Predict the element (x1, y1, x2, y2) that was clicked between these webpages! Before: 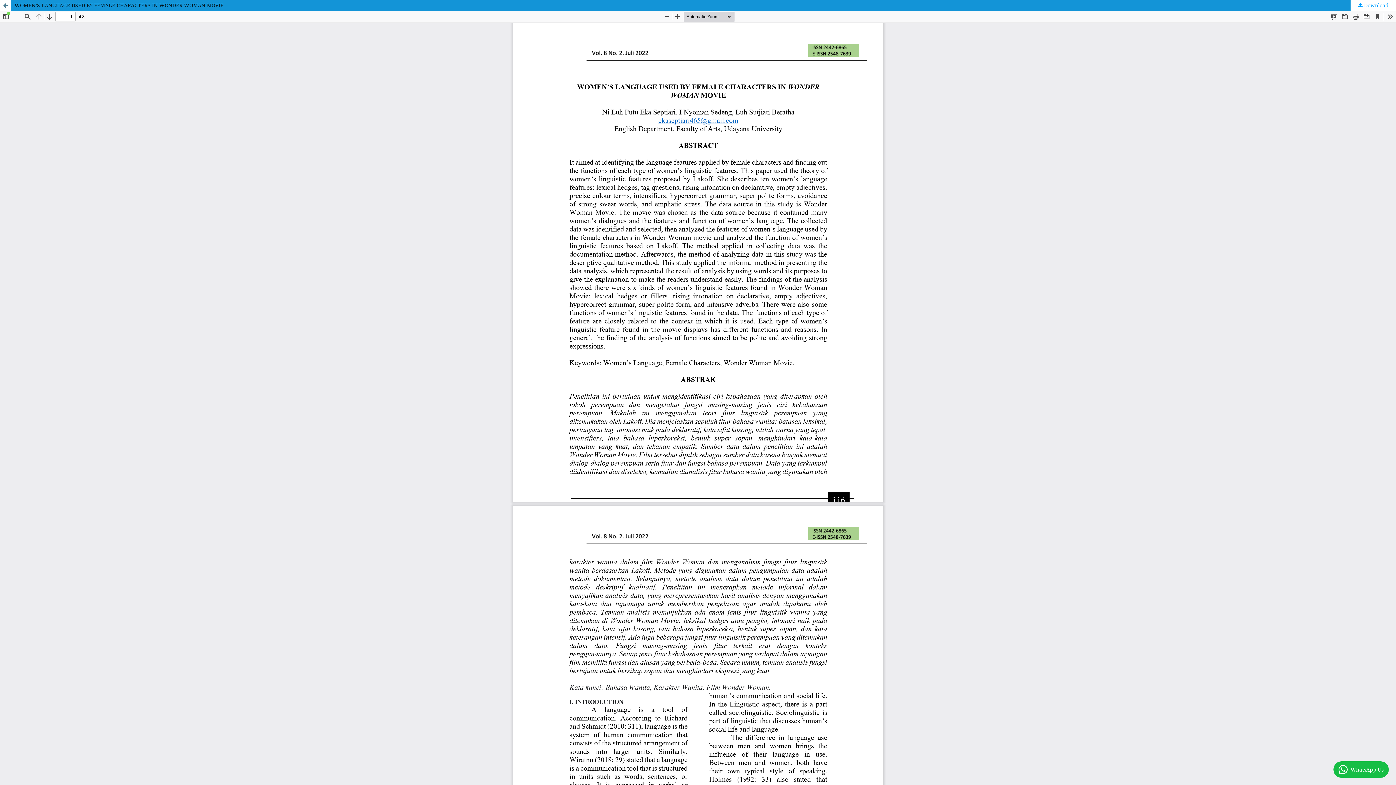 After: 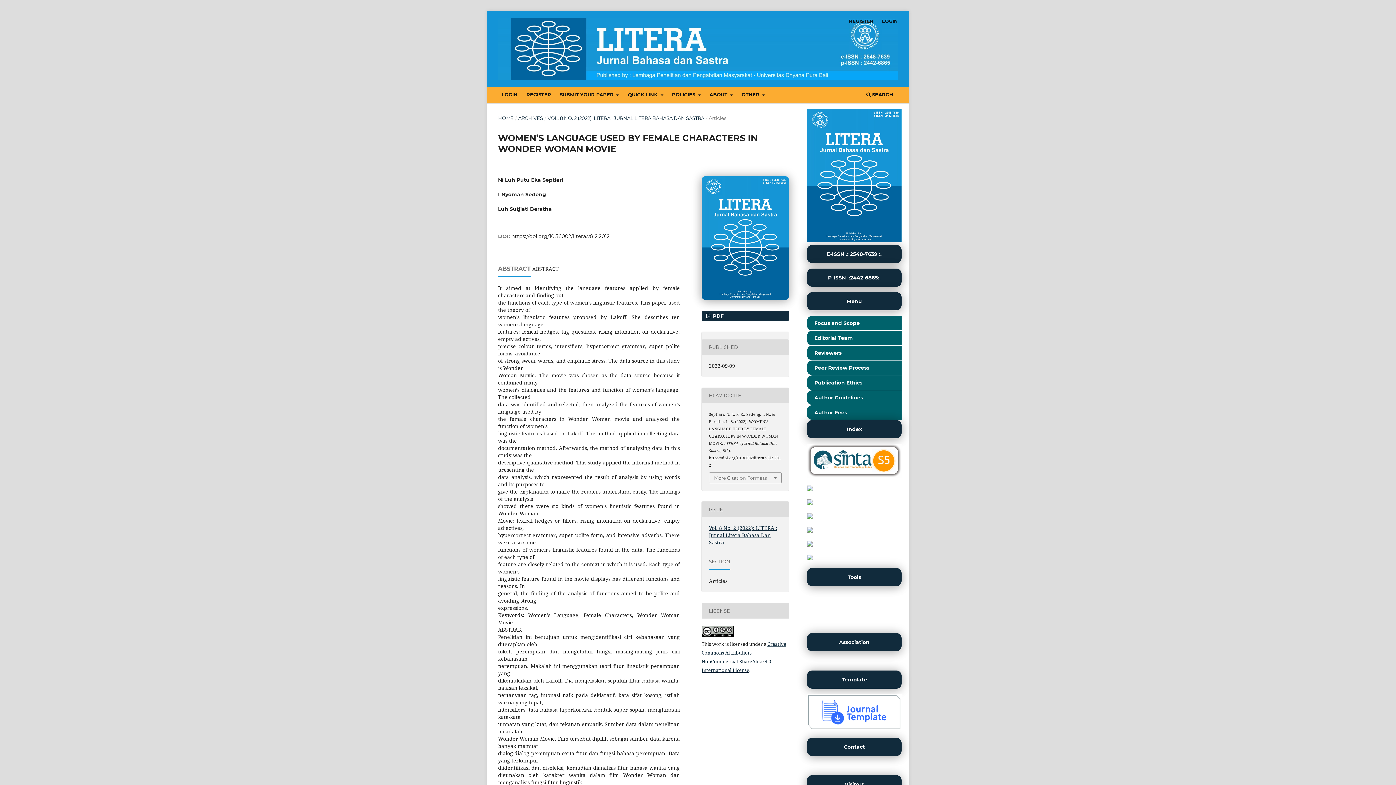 Action: bbox: (0, 0, 1396, 10) label: WOMEN’S LANGUAGE USED BY FEMALE CHARACTERS IN WONDER WOMAN MOVIE